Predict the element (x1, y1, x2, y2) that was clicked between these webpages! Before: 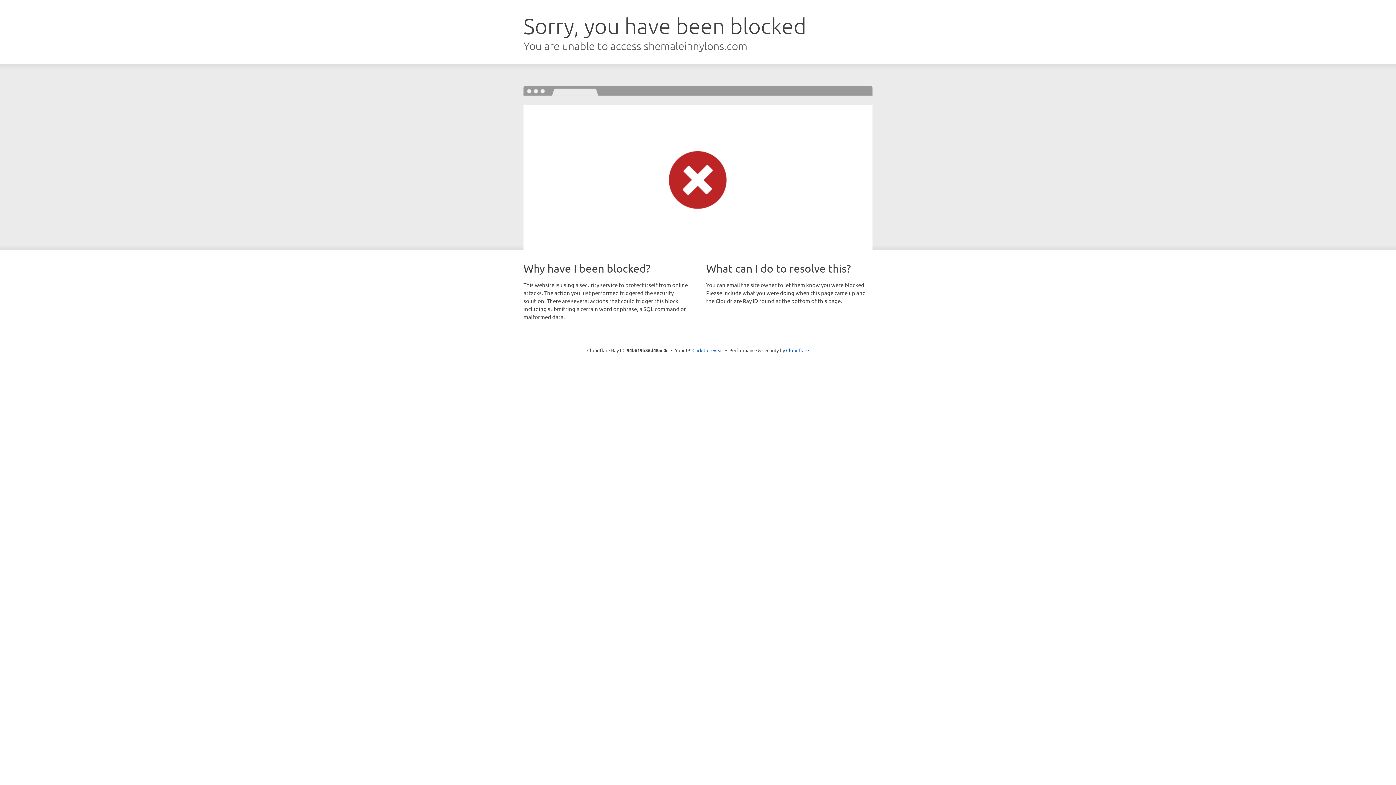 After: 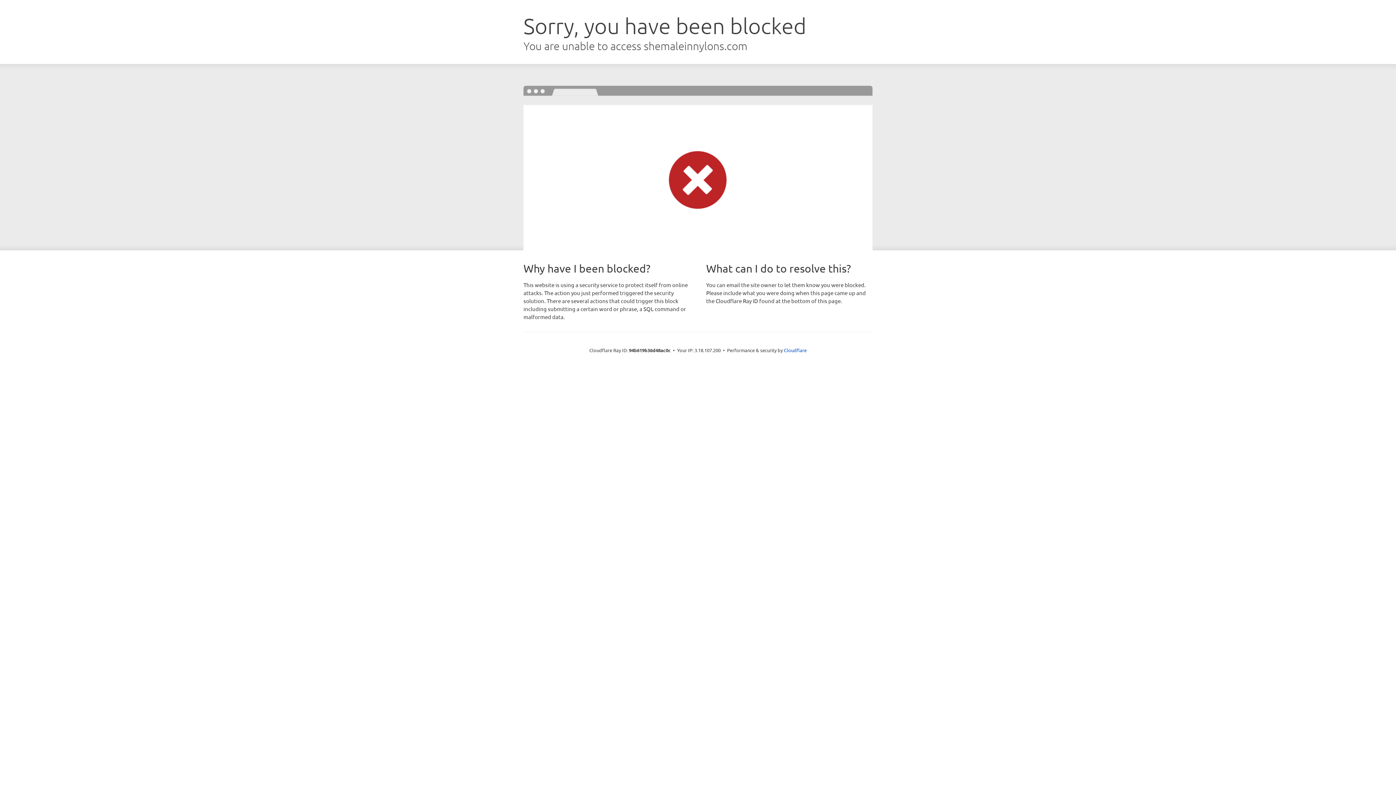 Action: bbox: (692, 346, 723, 353) label: Click to reveal